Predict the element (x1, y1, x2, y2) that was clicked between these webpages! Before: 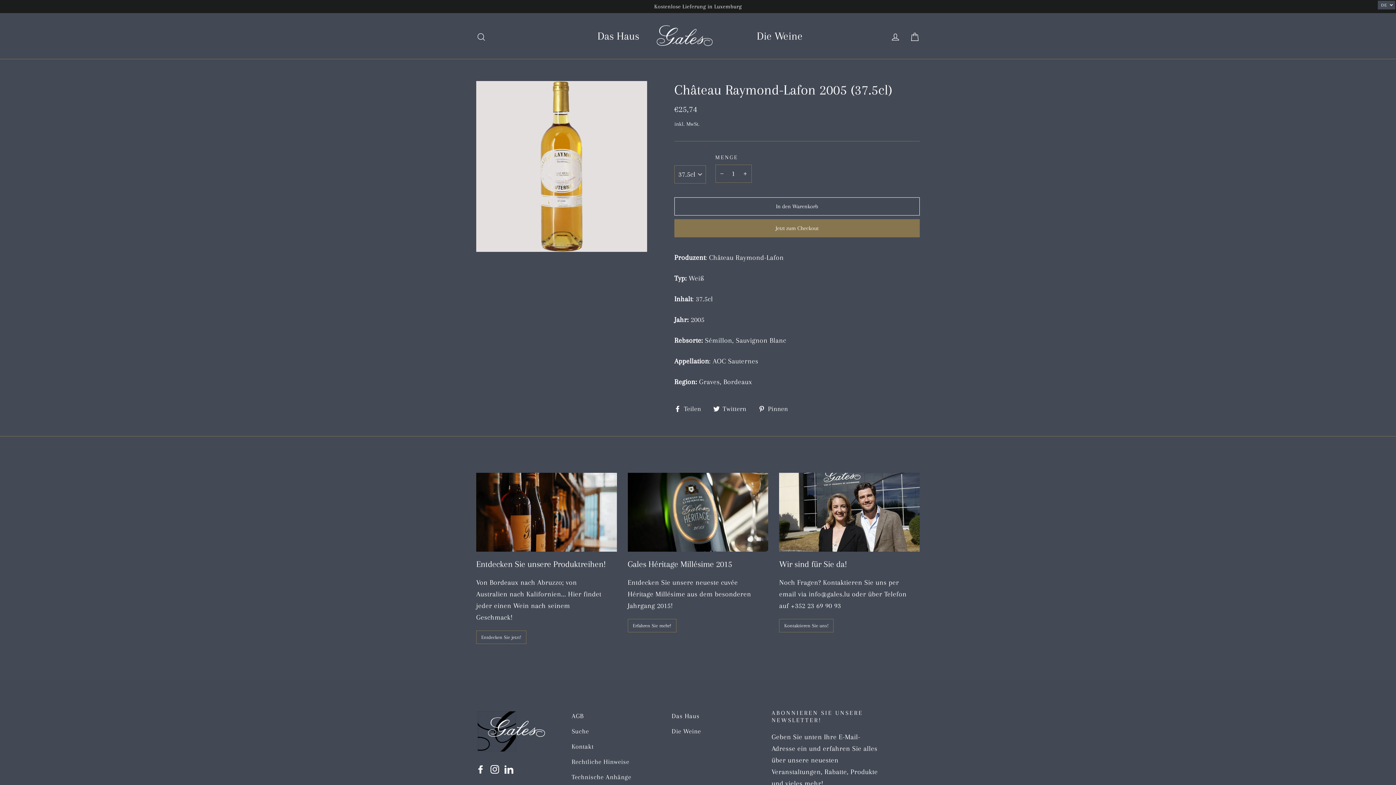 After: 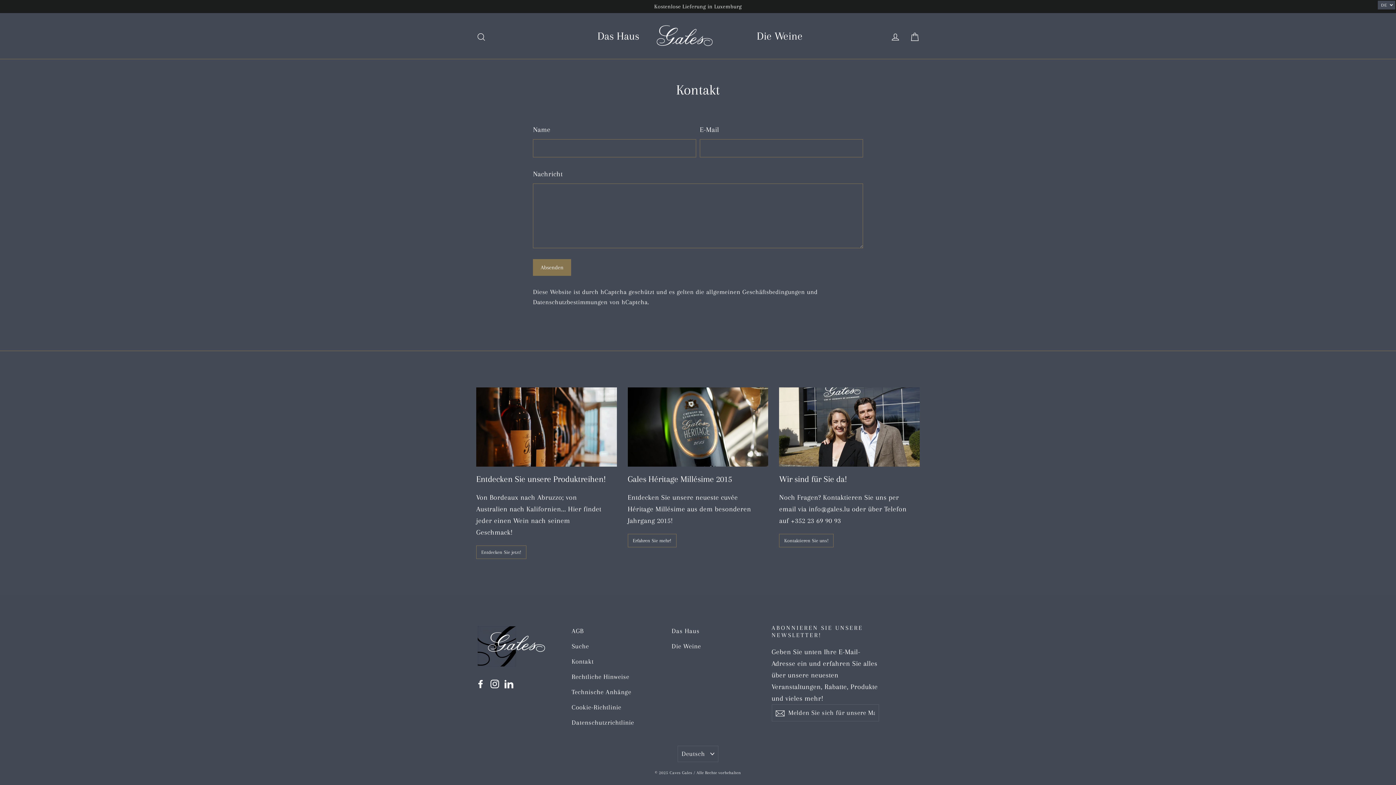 Action: bbox: (779, 473, 919, 552) label: Wir sind für Sie da!